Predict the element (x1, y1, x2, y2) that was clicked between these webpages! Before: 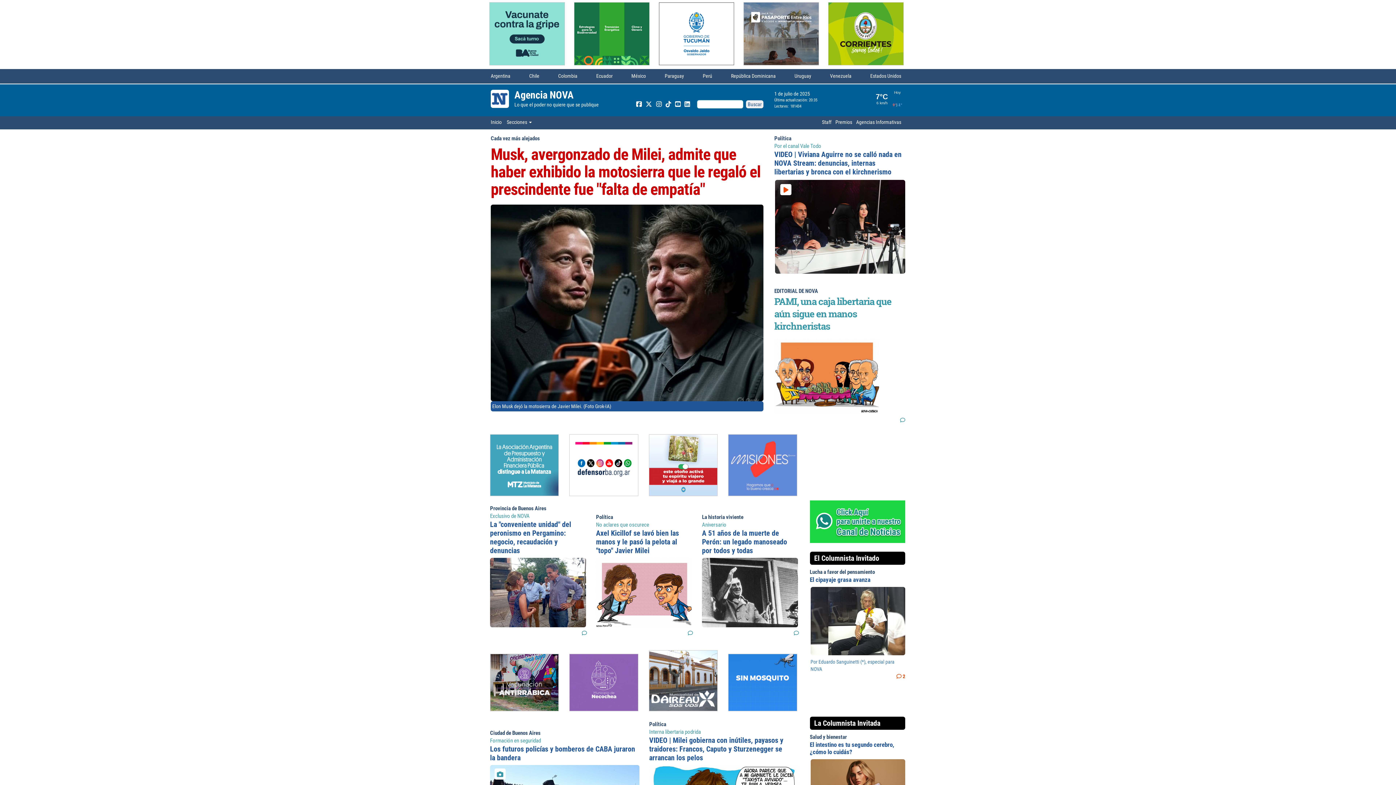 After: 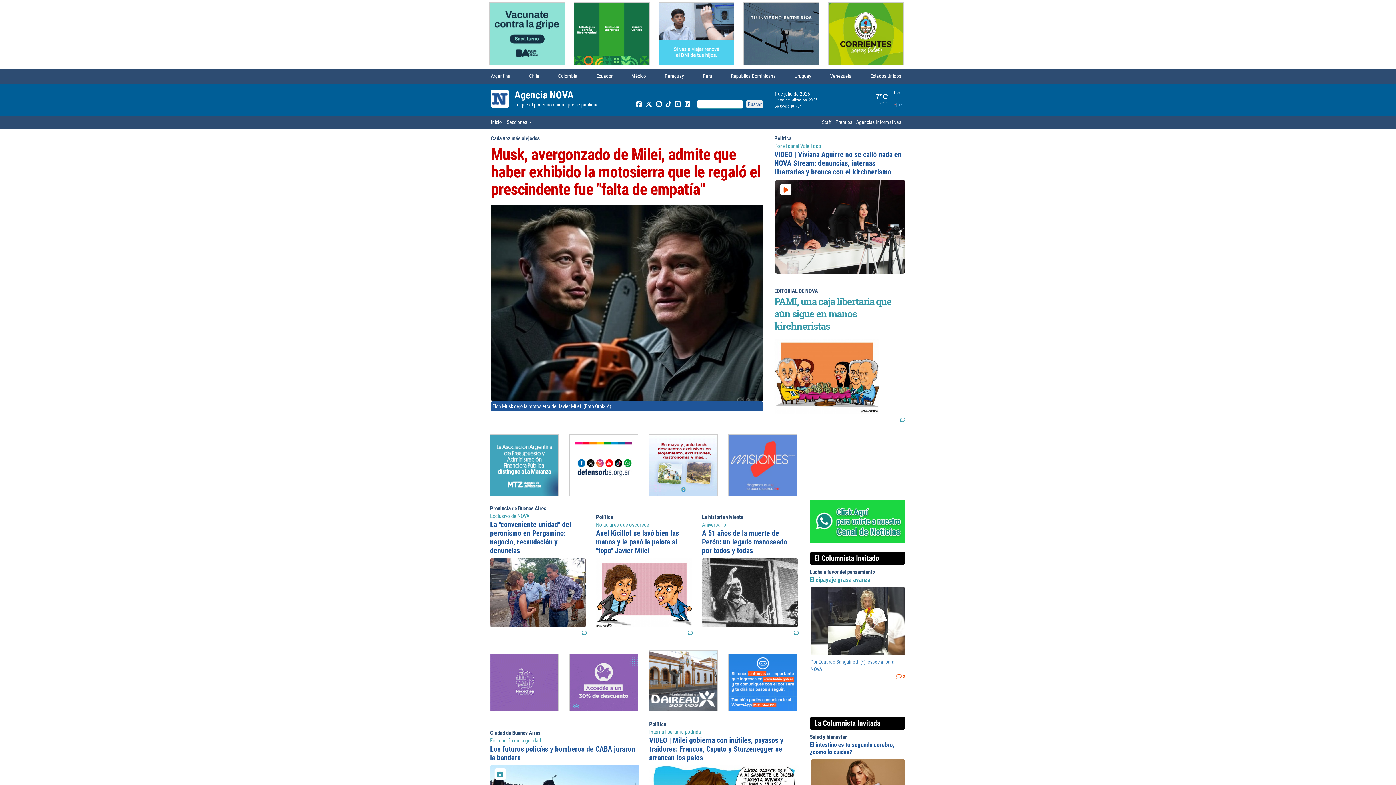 Action: label: El cipayaje grasa avanza bbox: (810, 576, 905, 583)